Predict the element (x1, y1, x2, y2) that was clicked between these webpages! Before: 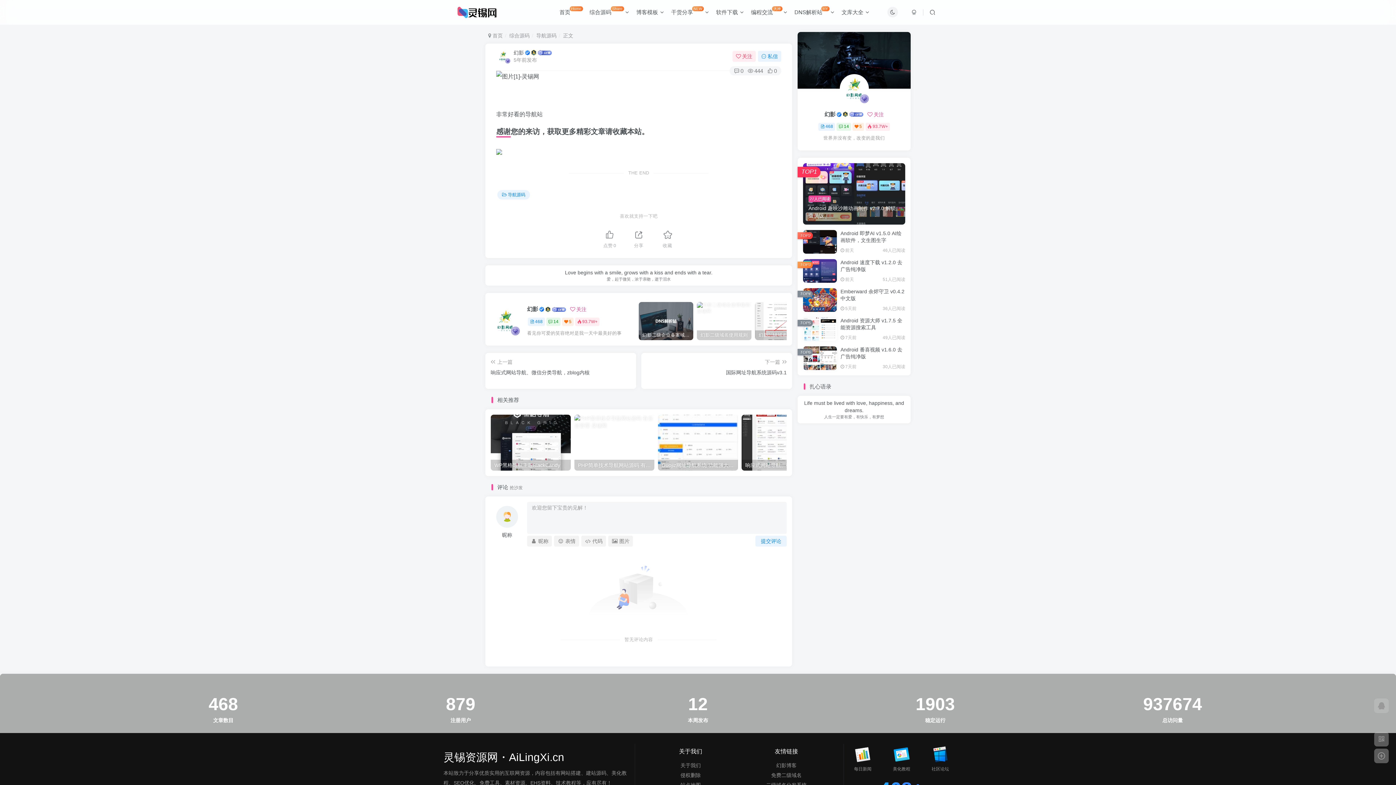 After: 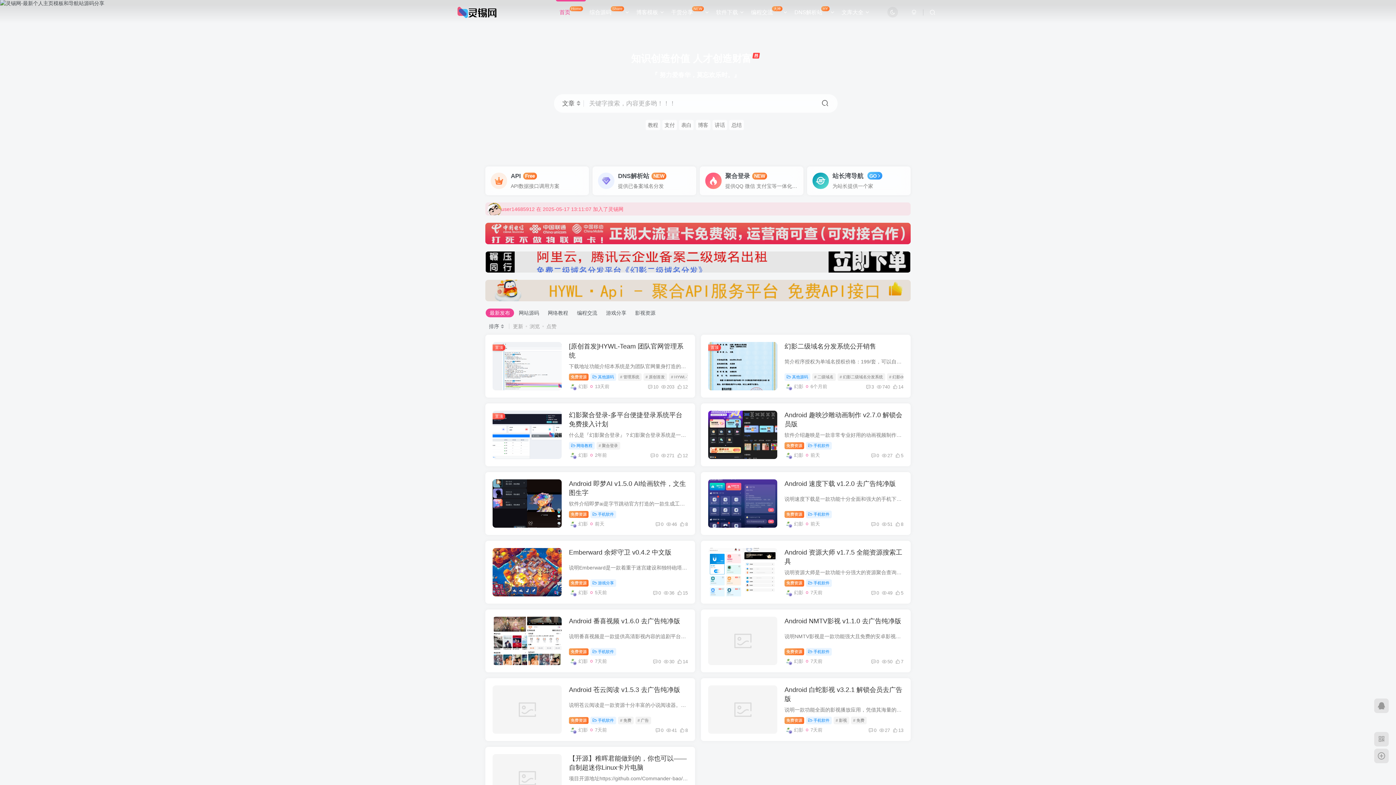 Action: bbox: (445, 8, 508, 15)